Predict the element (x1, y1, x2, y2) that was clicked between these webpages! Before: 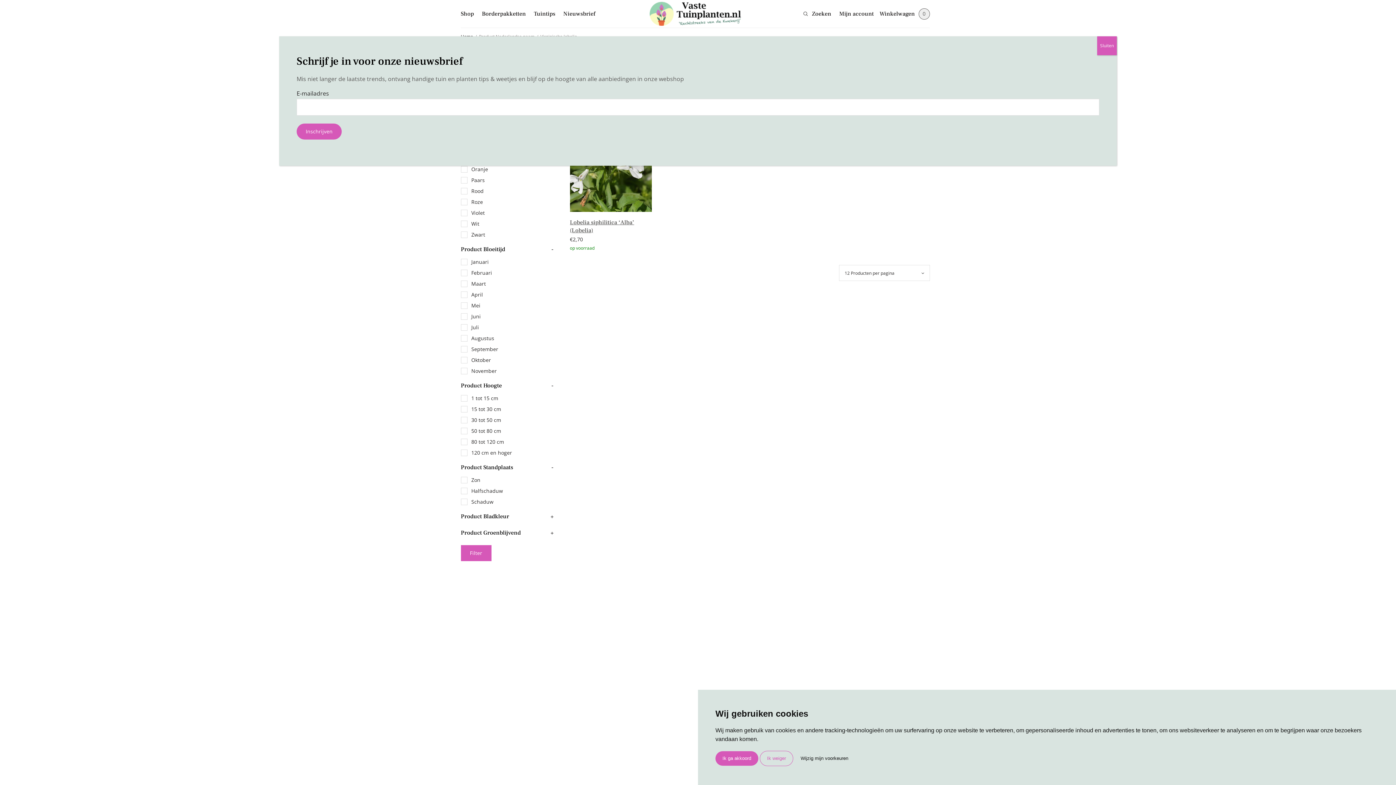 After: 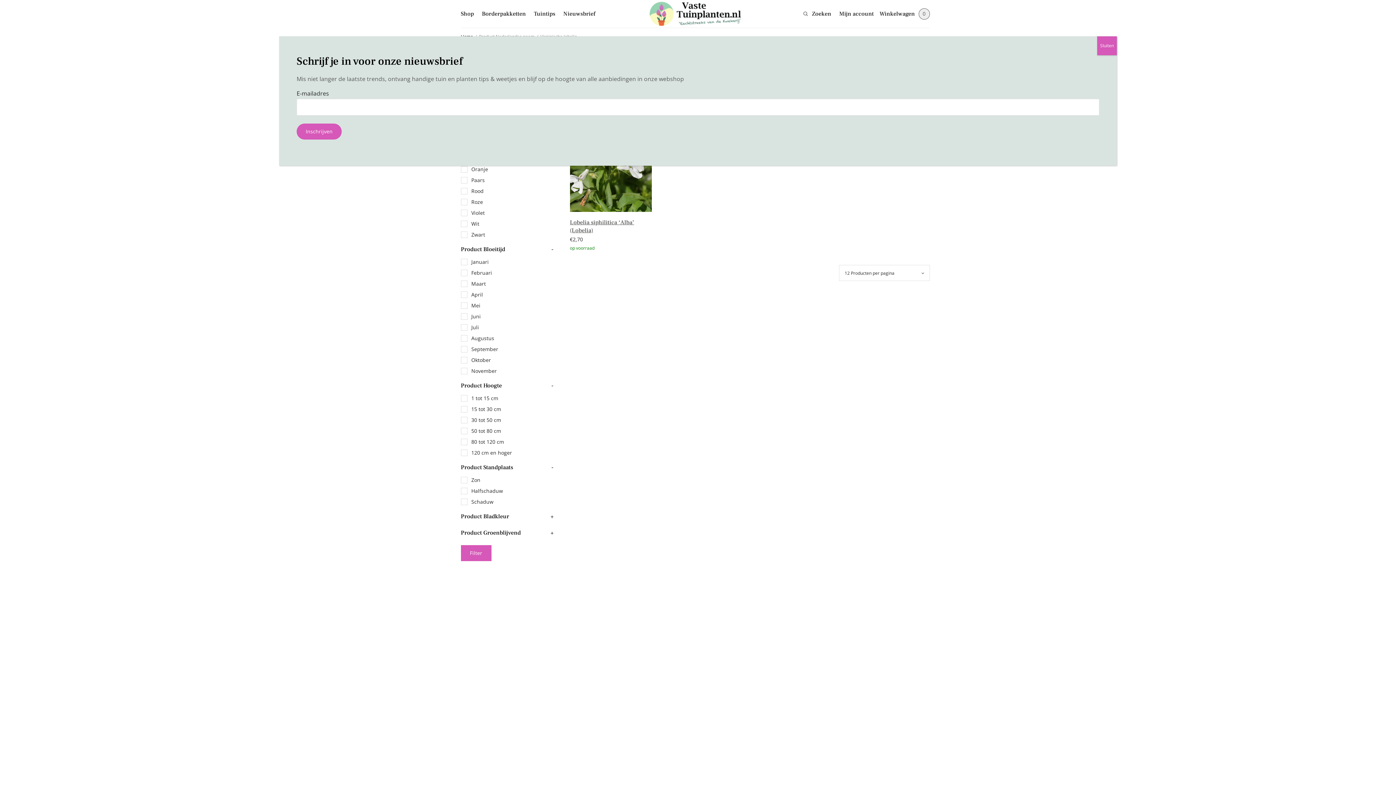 Action: label: Ik weiger bbox: (759, 751, 793, 766)